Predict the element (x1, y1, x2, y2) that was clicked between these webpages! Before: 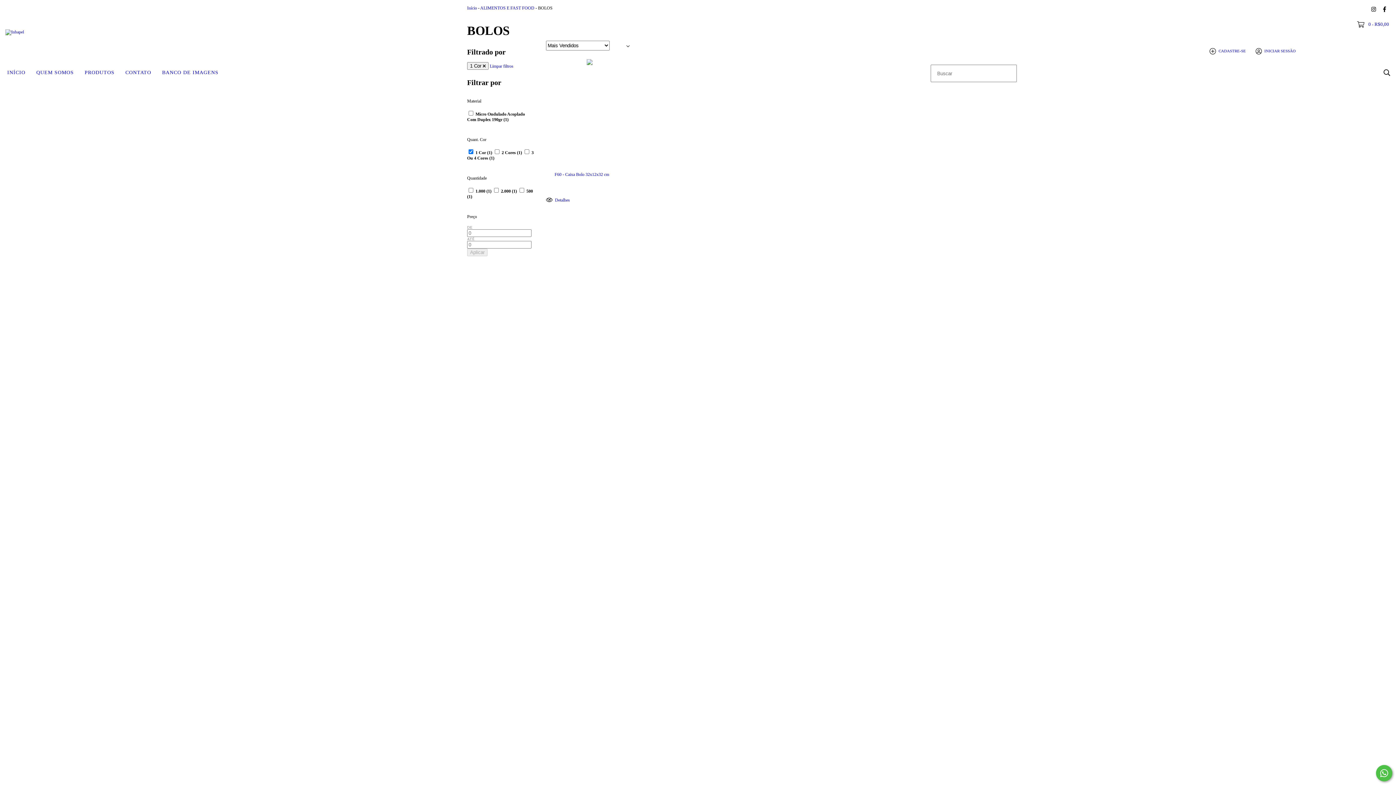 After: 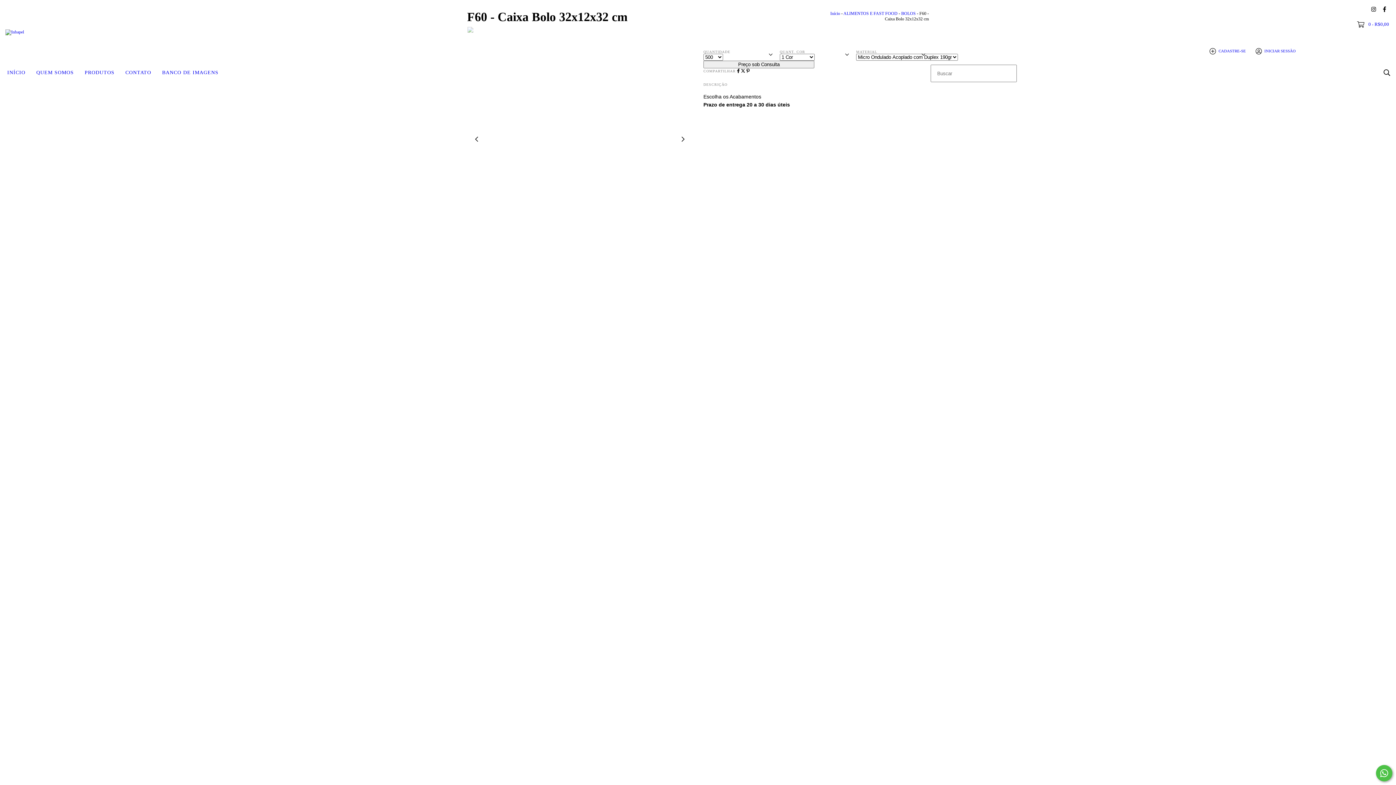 Action: label: F60 - Caixa Bolo 32x12x32 cm bbox: (554, 172, 624, 177)